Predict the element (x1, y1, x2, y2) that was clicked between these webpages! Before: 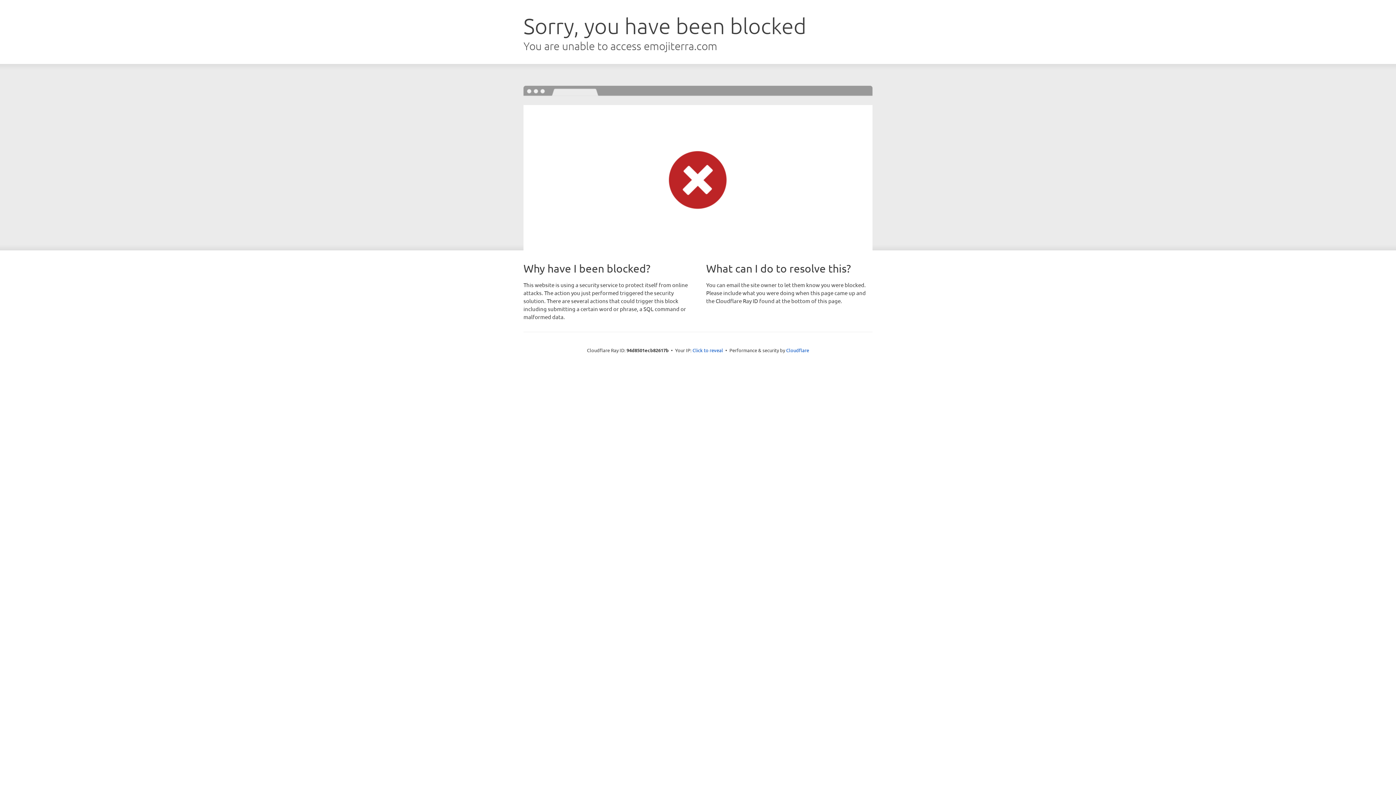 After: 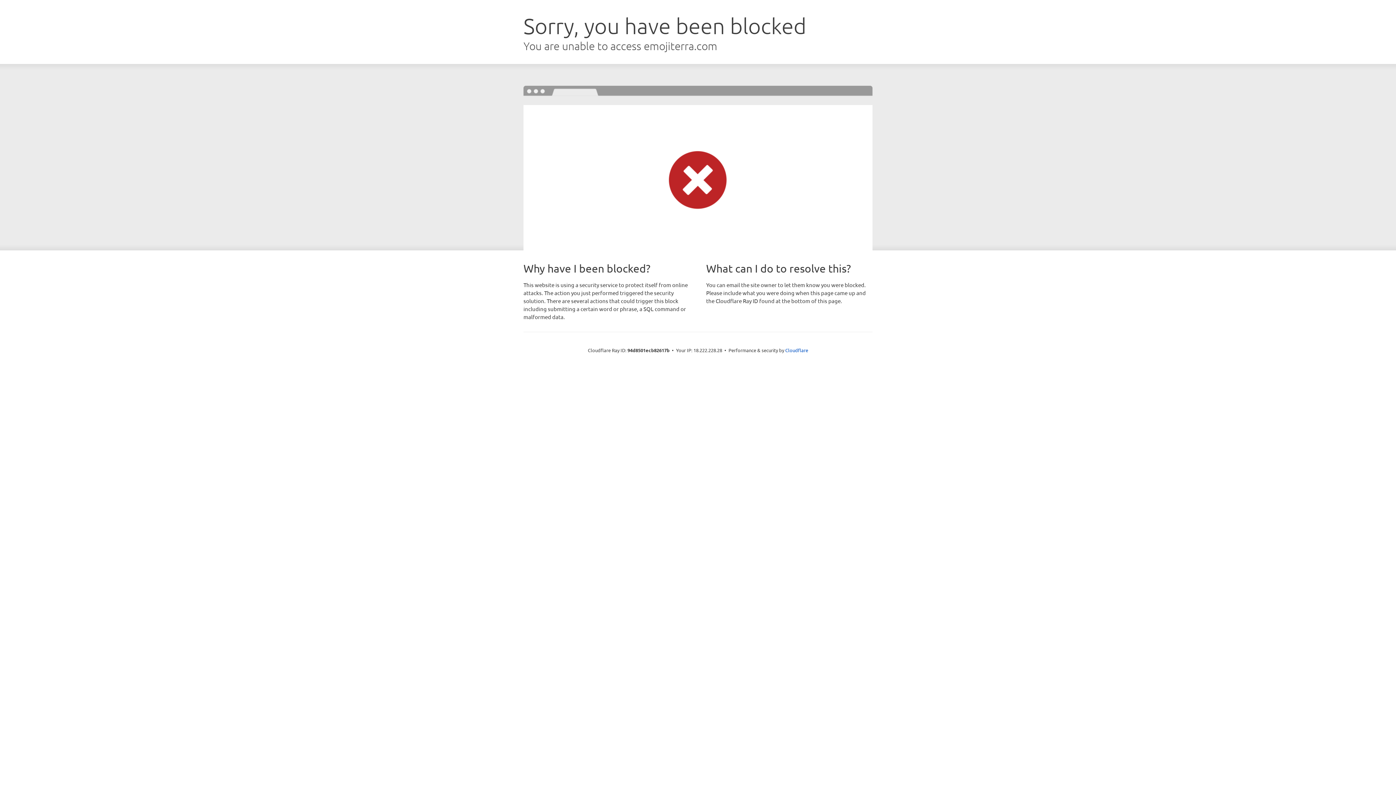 Action: bbox: (692, 346, 723, 353) label: Click to reveal